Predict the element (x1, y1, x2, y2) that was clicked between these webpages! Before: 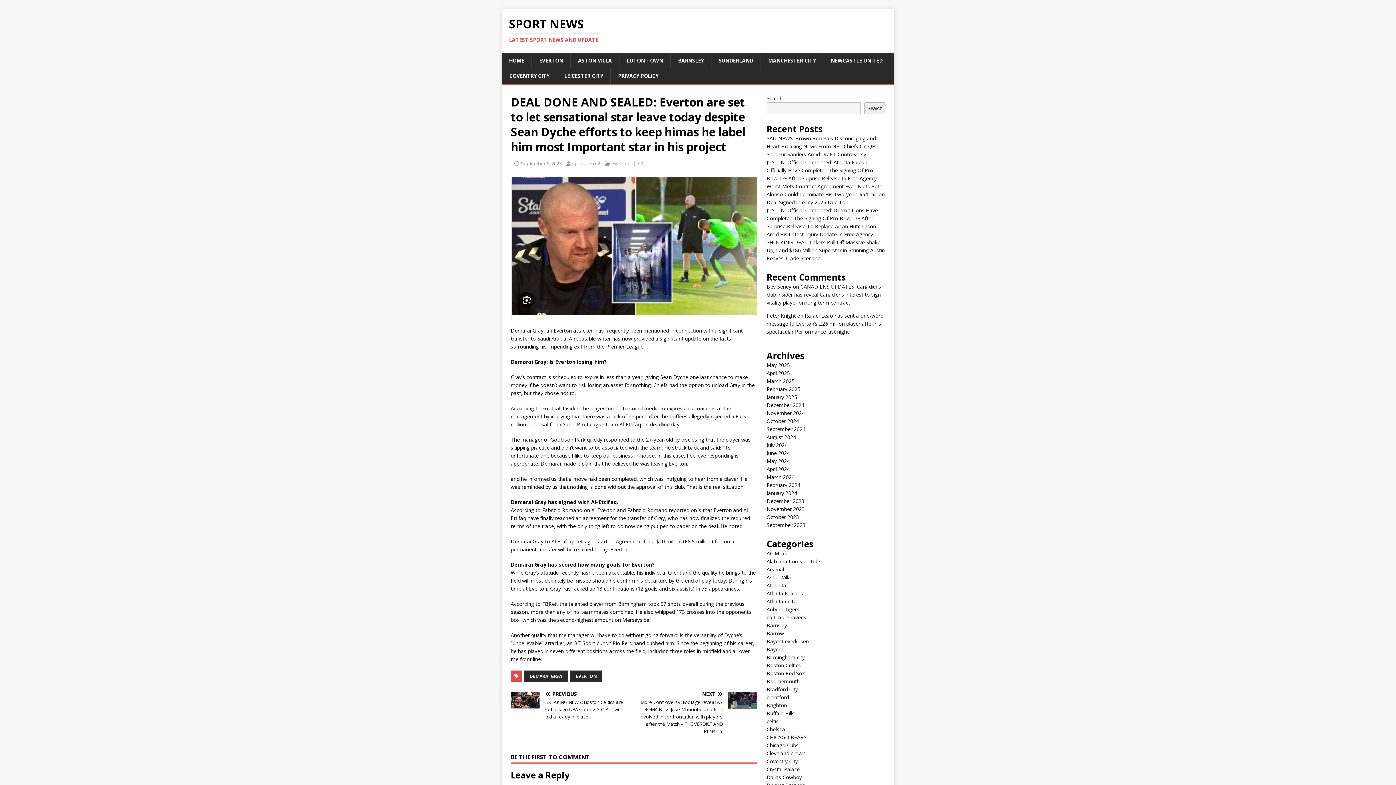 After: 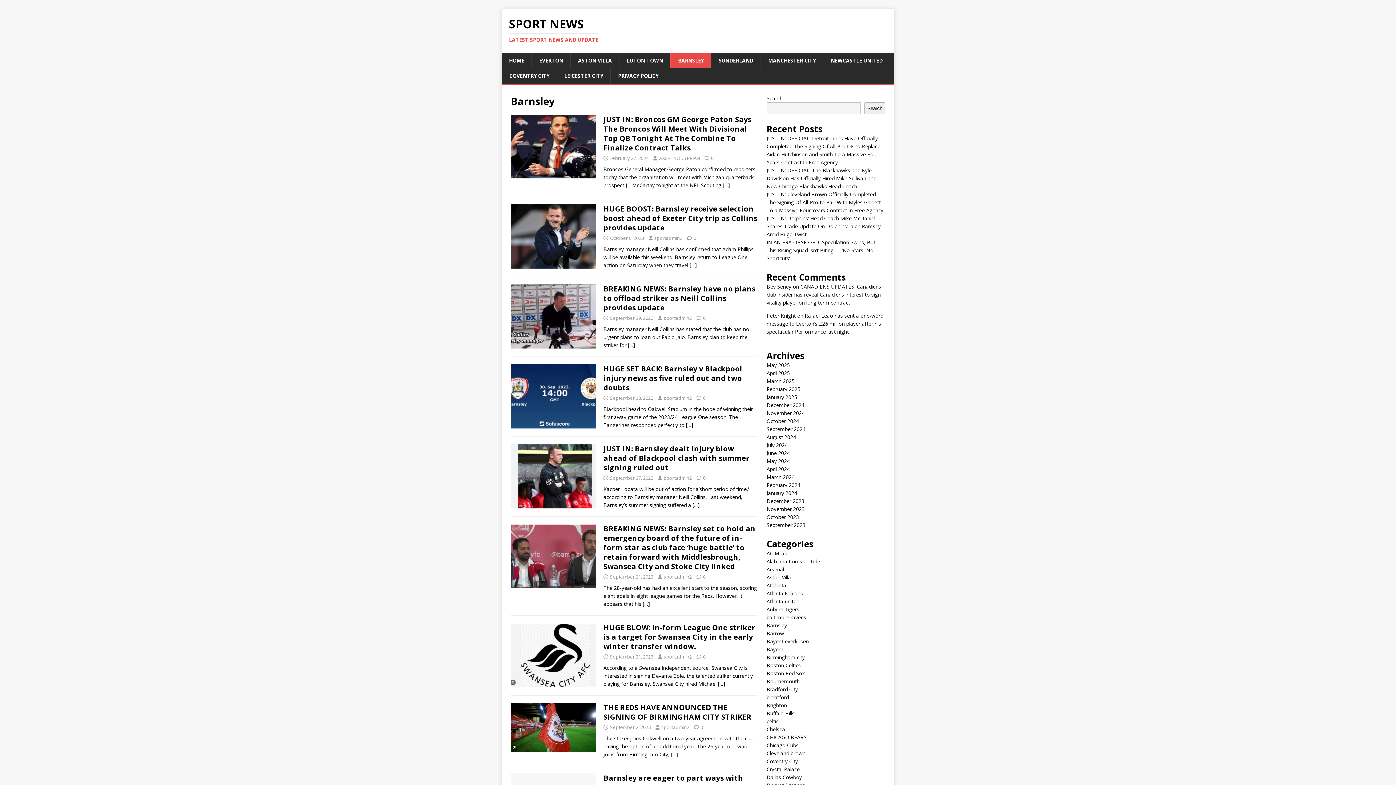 Action: label: Barnsley bbox: (766, 622, 787, 629)